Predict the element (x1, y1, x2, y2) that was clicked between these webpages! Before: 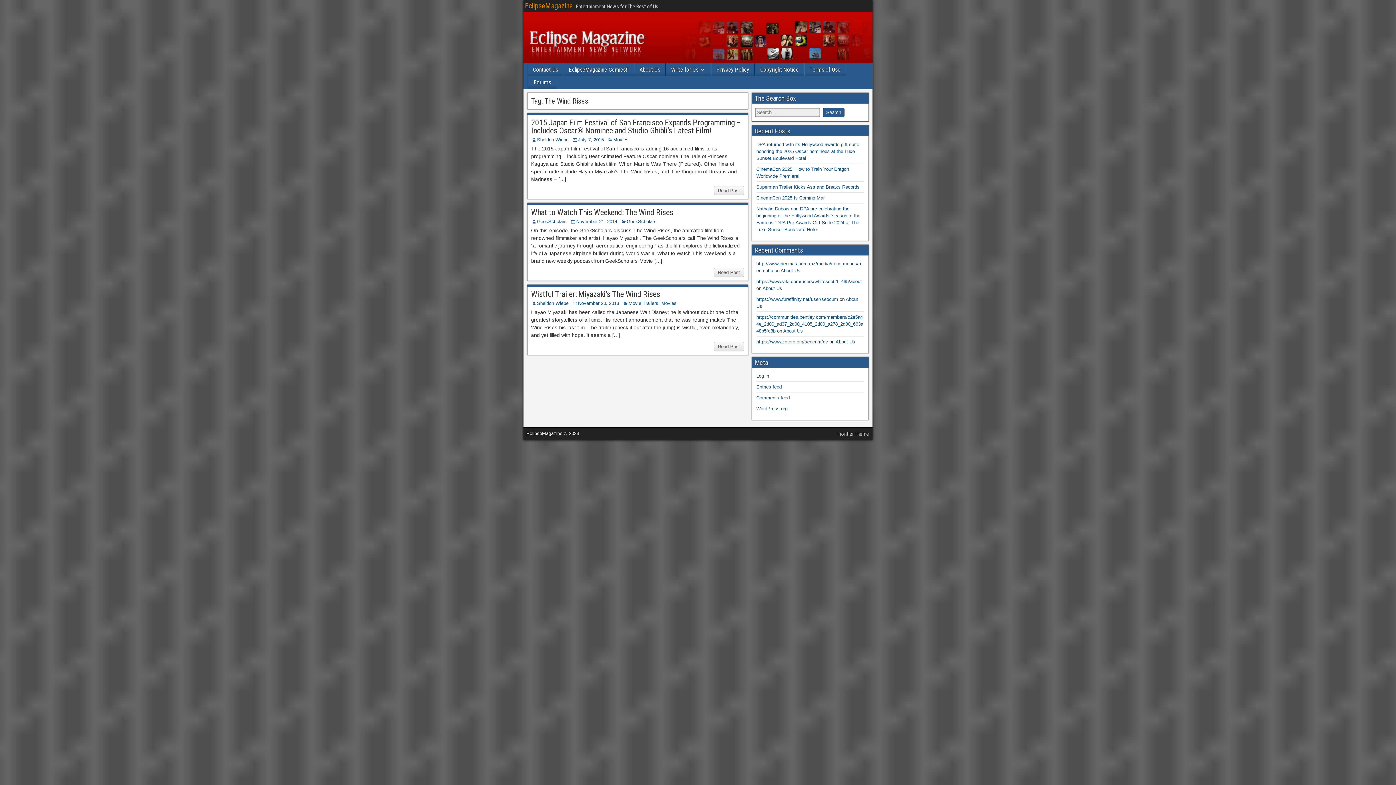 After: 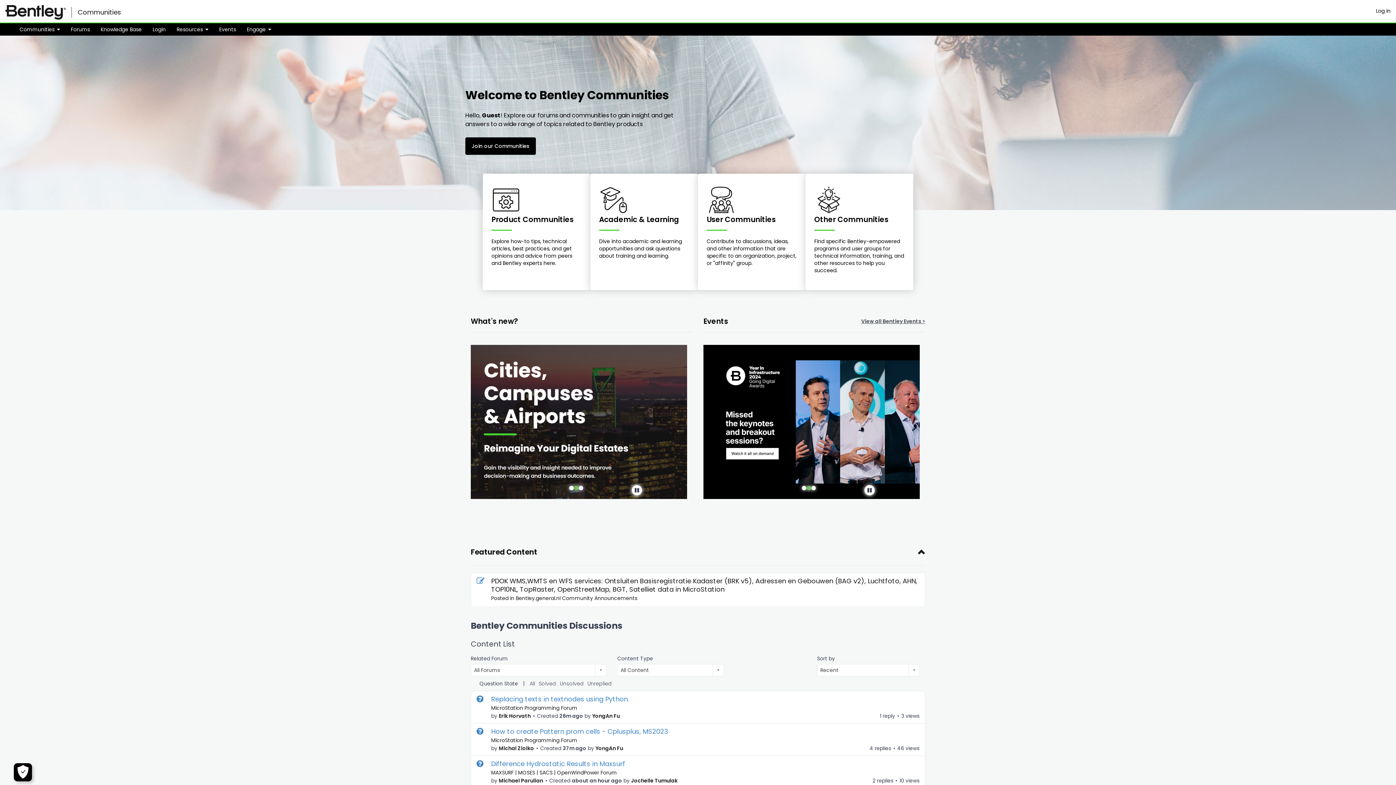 Action: label: https://communities.bentley.com/members/c2e5a44e_2d00_ad37_2d00_4105_2d00_a278_2d00_663a48b5fc8b bbox: (756, 314, 863, 333)